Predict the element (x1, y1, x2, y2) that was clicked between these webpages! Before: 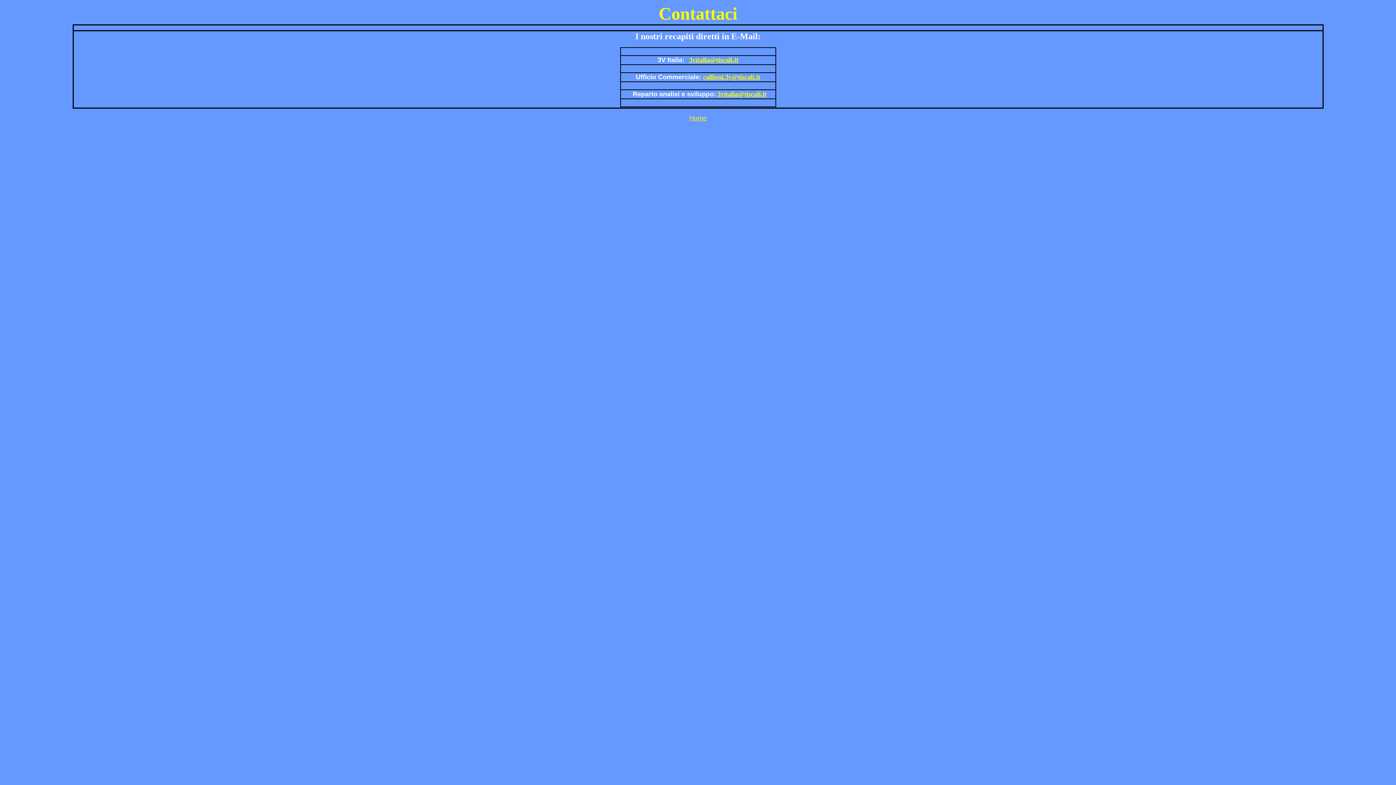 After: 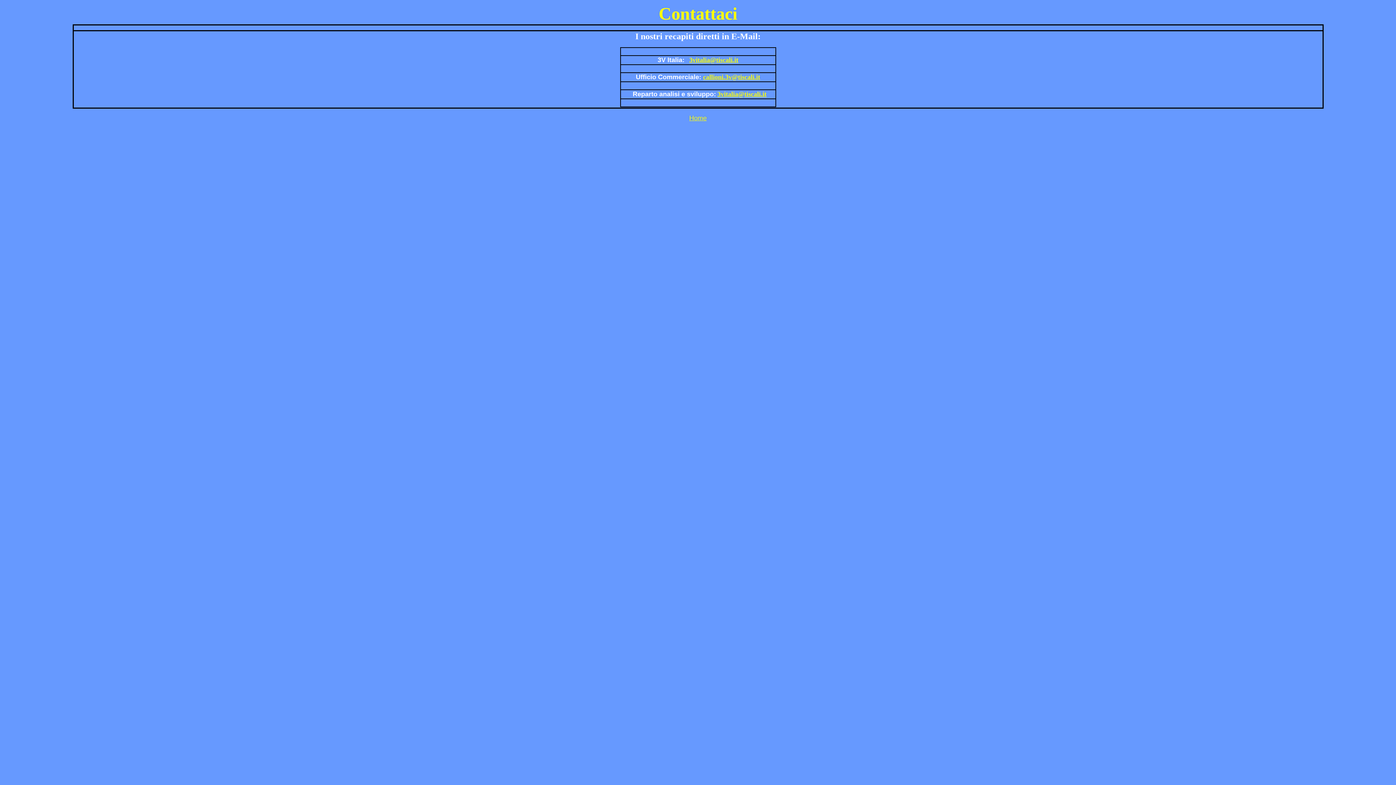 Action: label: tiscali.it bbox: (744, 91, 766, 97)